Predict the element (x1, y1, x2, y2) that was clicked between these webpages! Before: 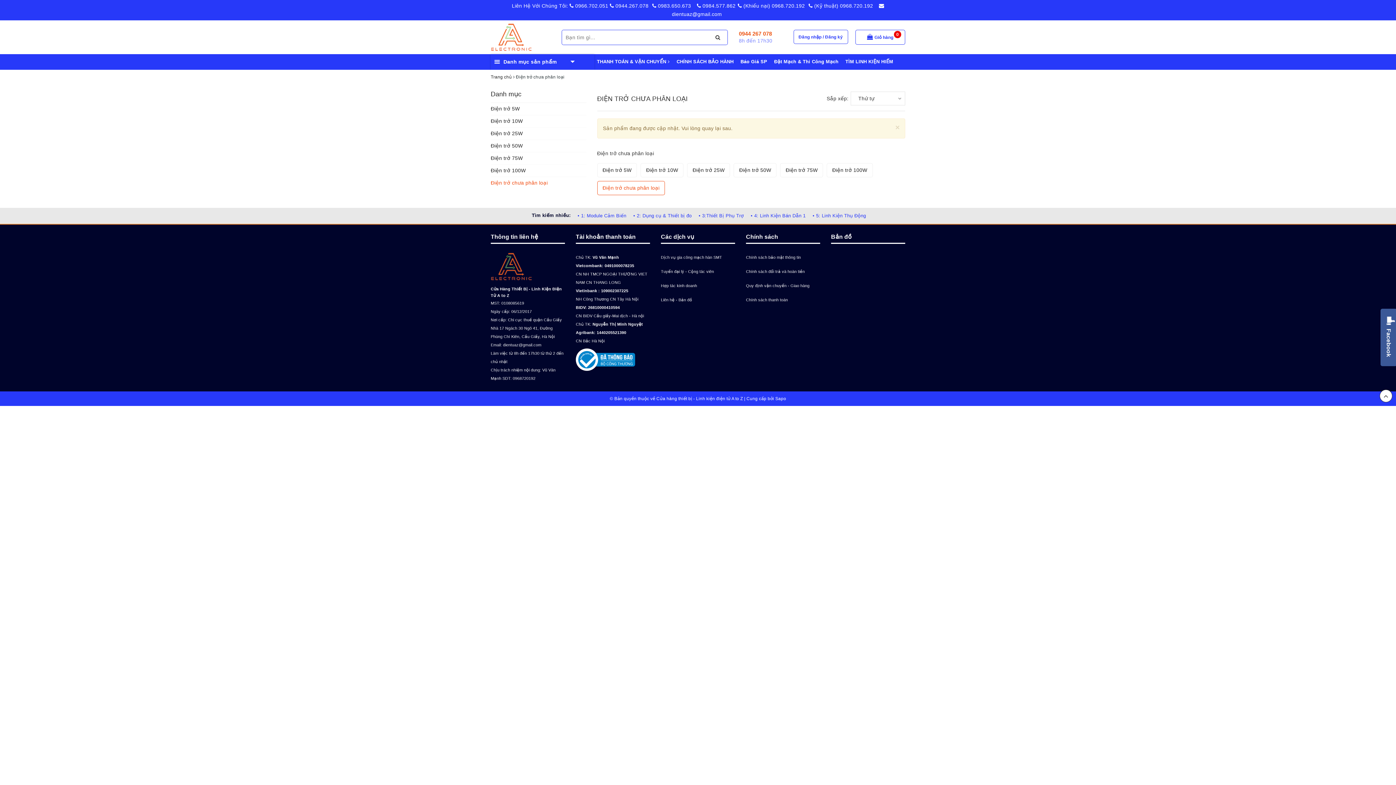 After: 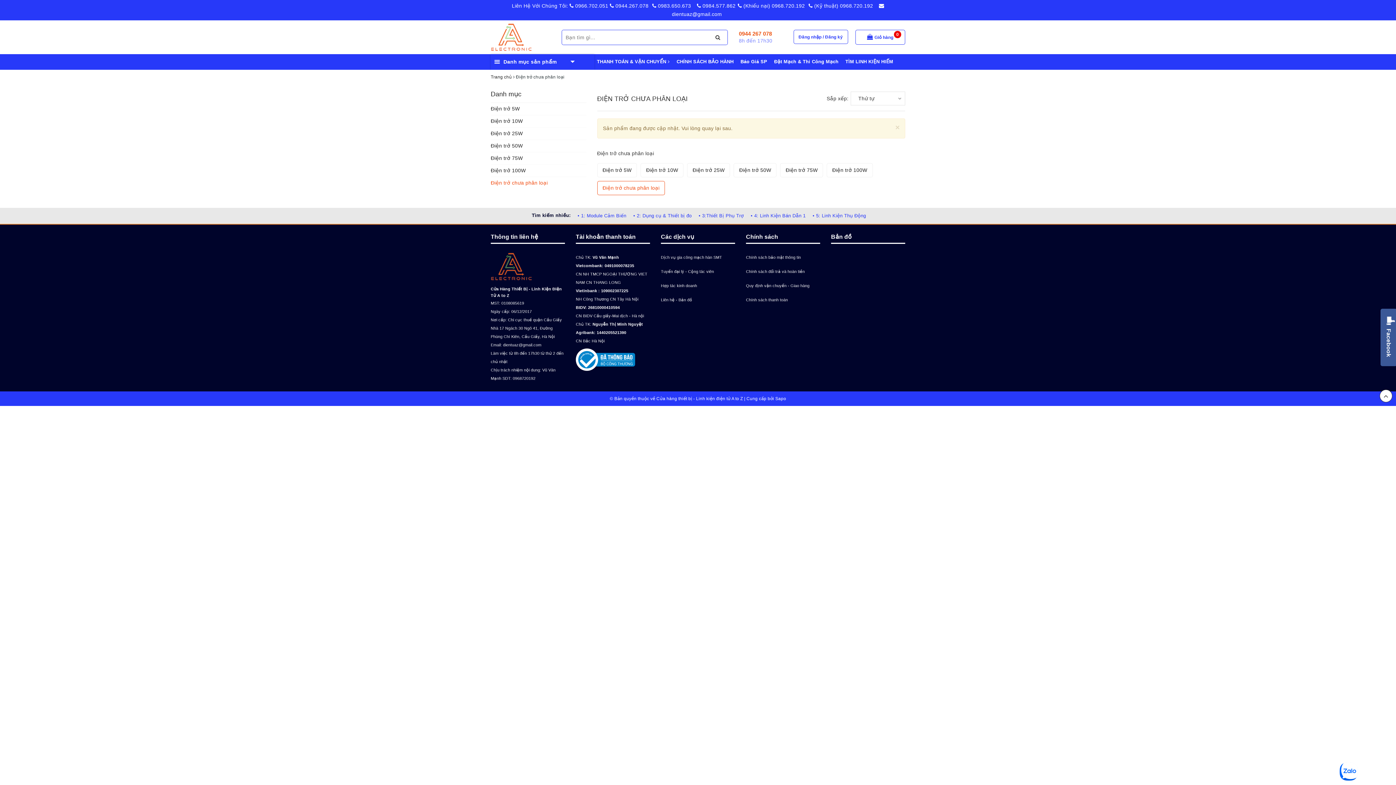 Action: bbox: (490, 177, 586, 189) label: Điện trở chưa phân loại